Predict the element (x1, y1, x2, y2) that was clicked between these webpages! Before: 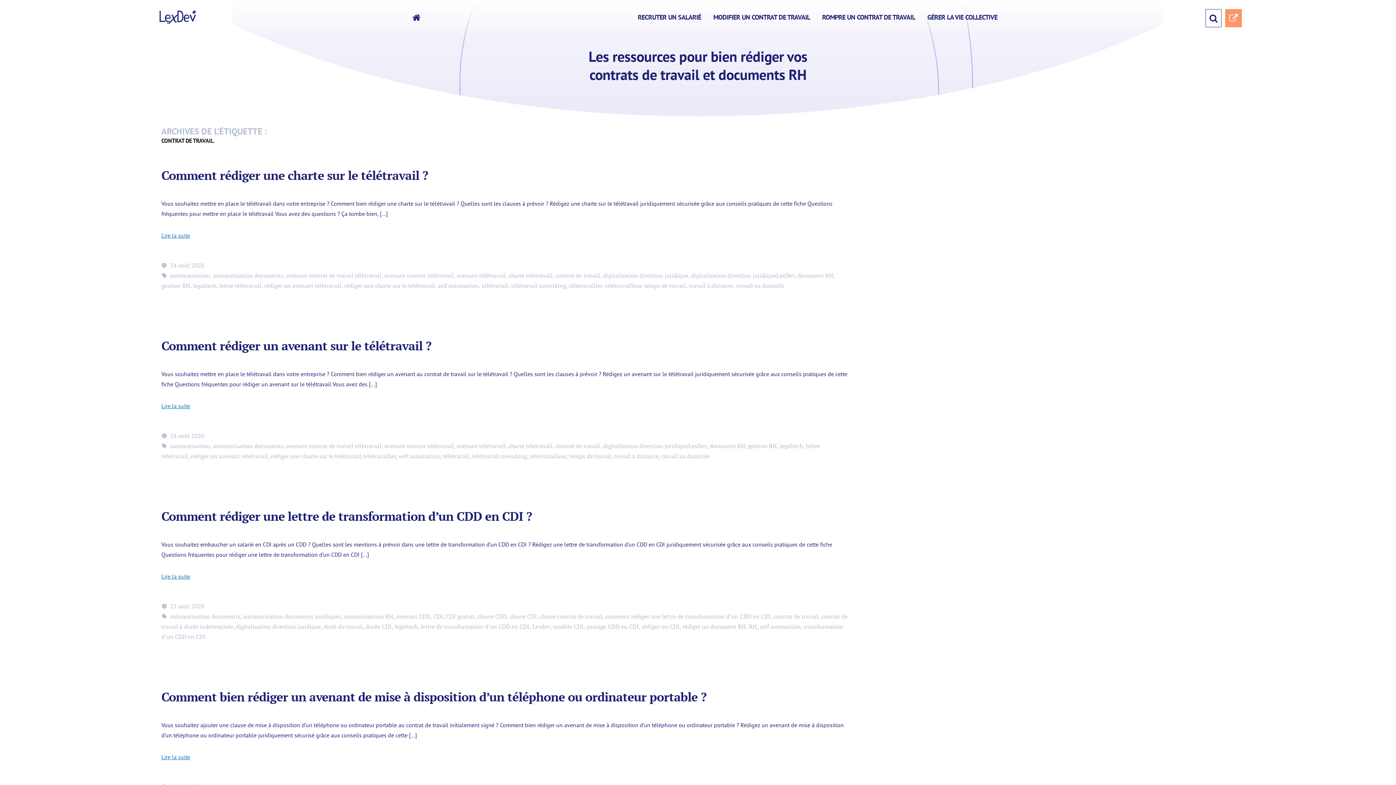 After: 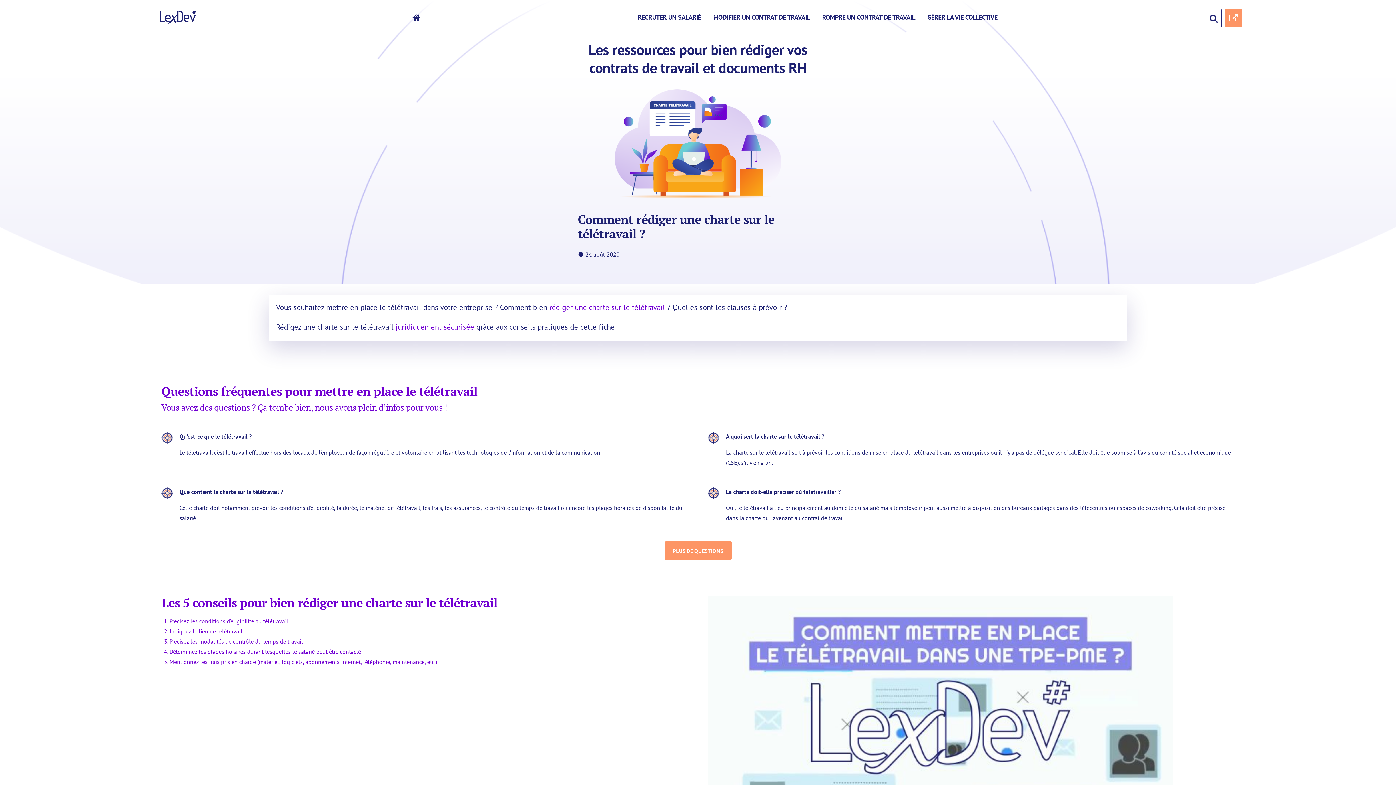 Action: label: Comment rédiger une charte sur le télétravail ? bbox: (161, 168, 428, 183)